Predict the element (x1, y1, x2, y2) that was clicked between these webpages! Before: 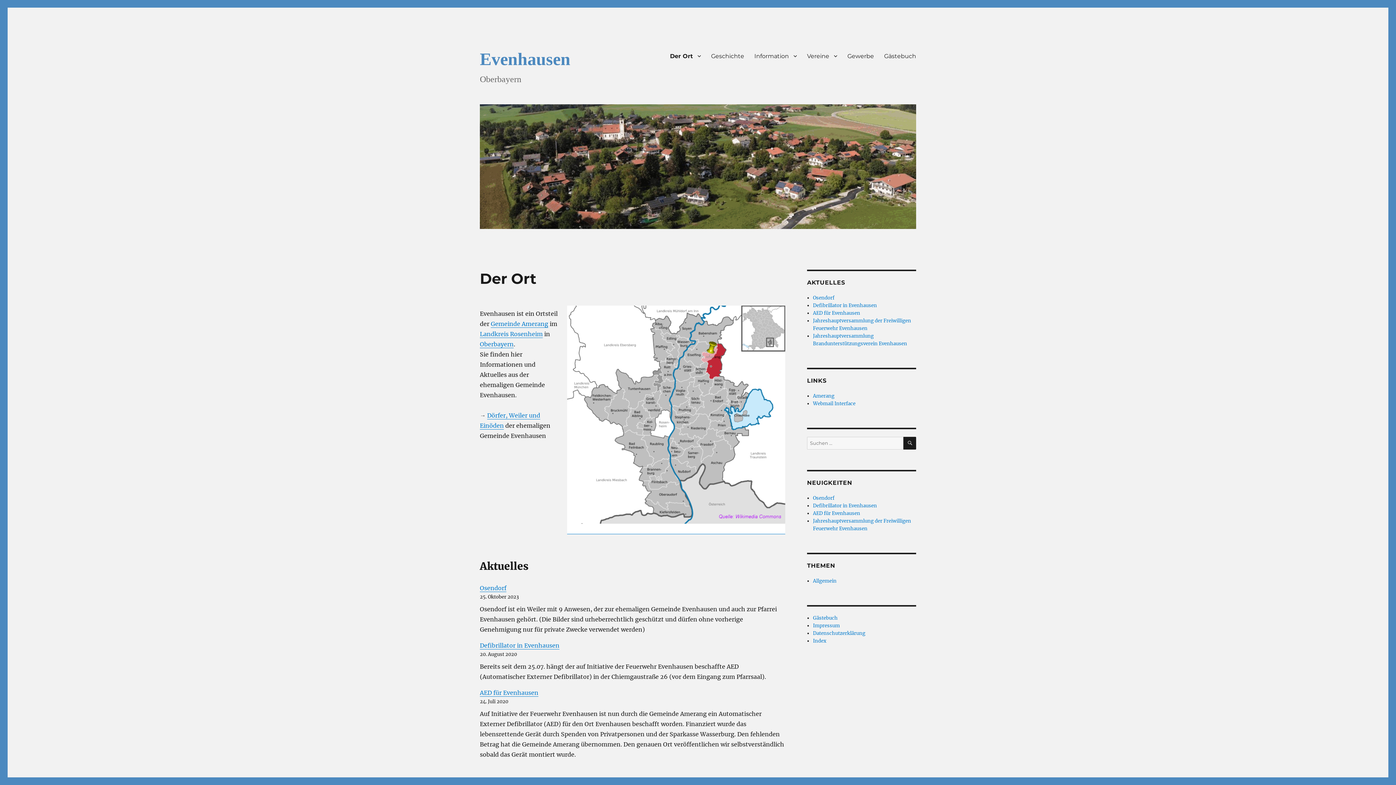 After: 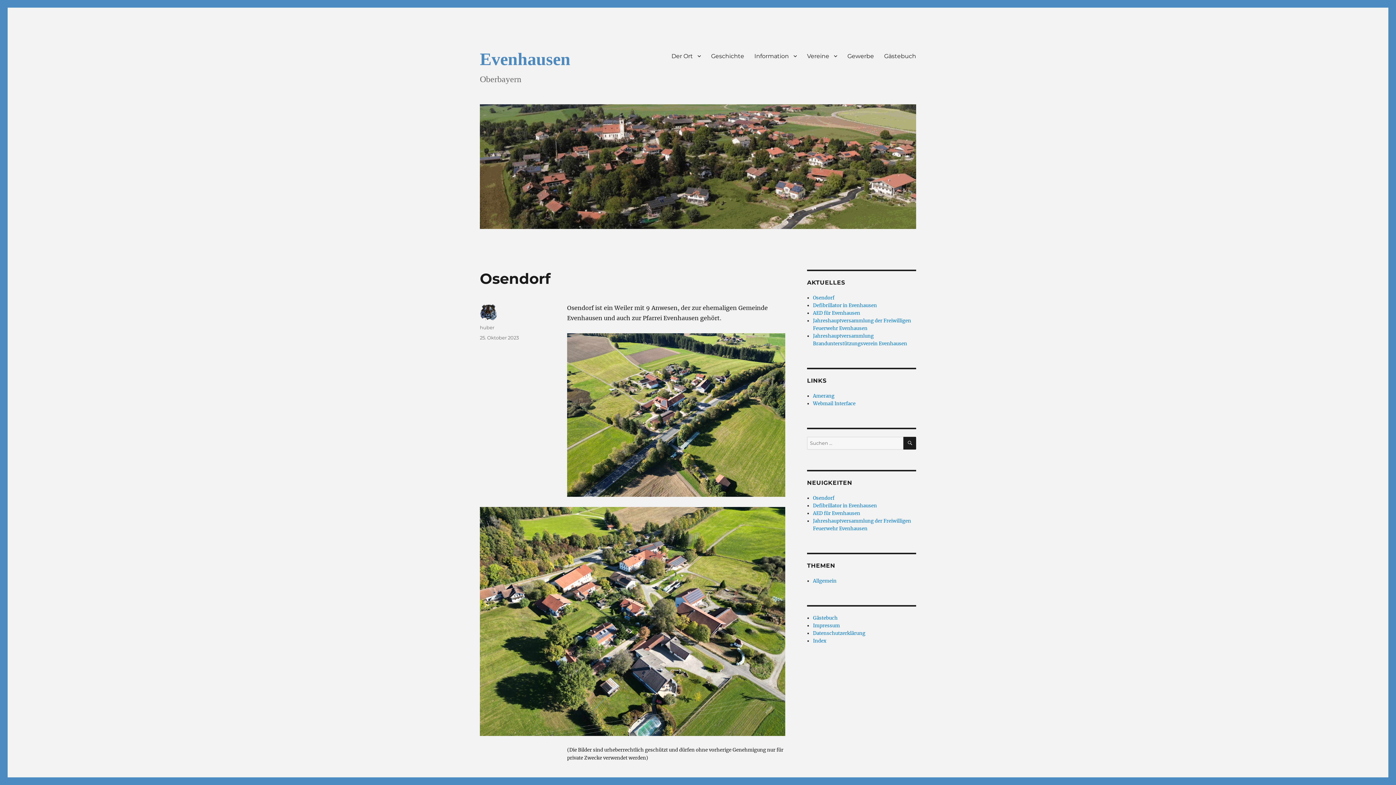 Action: bbox: (813, 295, 834, 301) label: Osendorf